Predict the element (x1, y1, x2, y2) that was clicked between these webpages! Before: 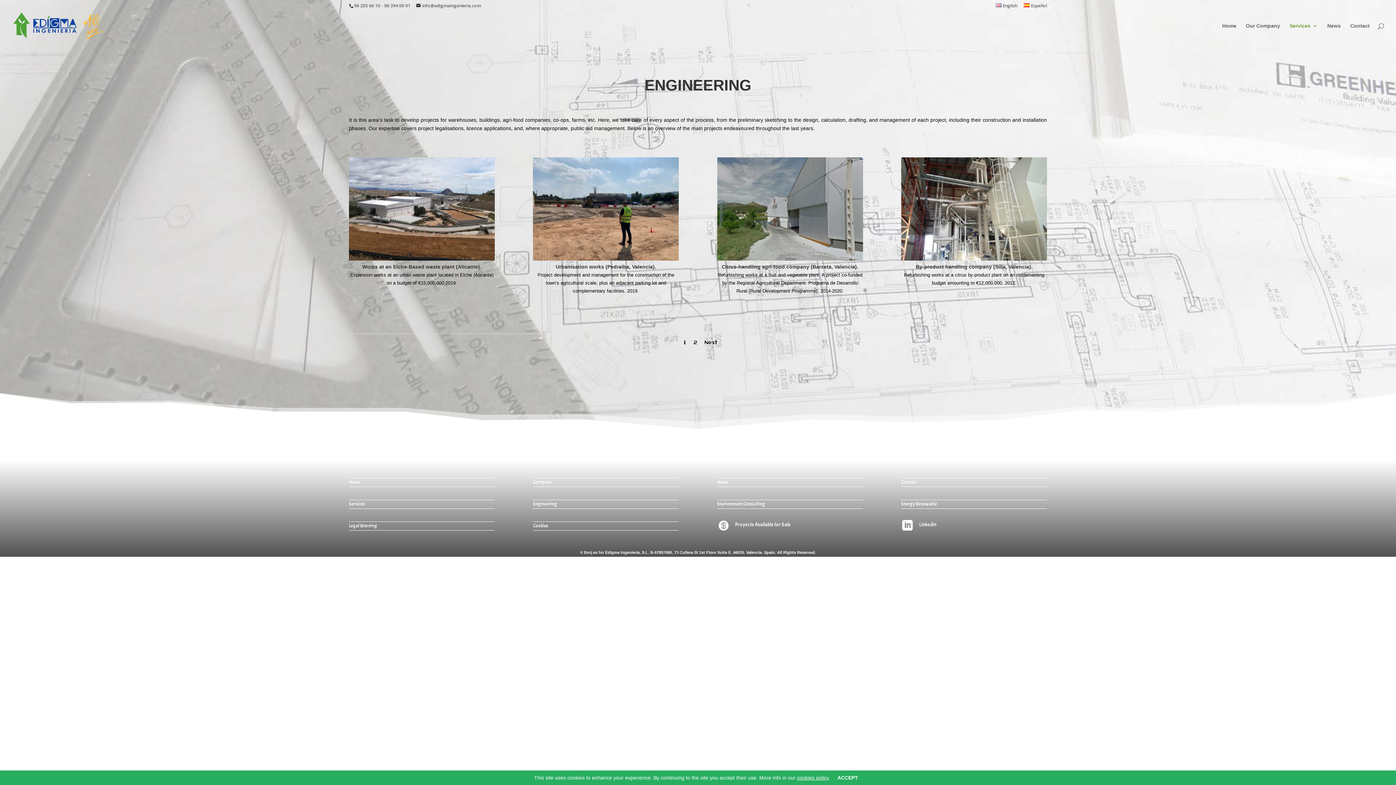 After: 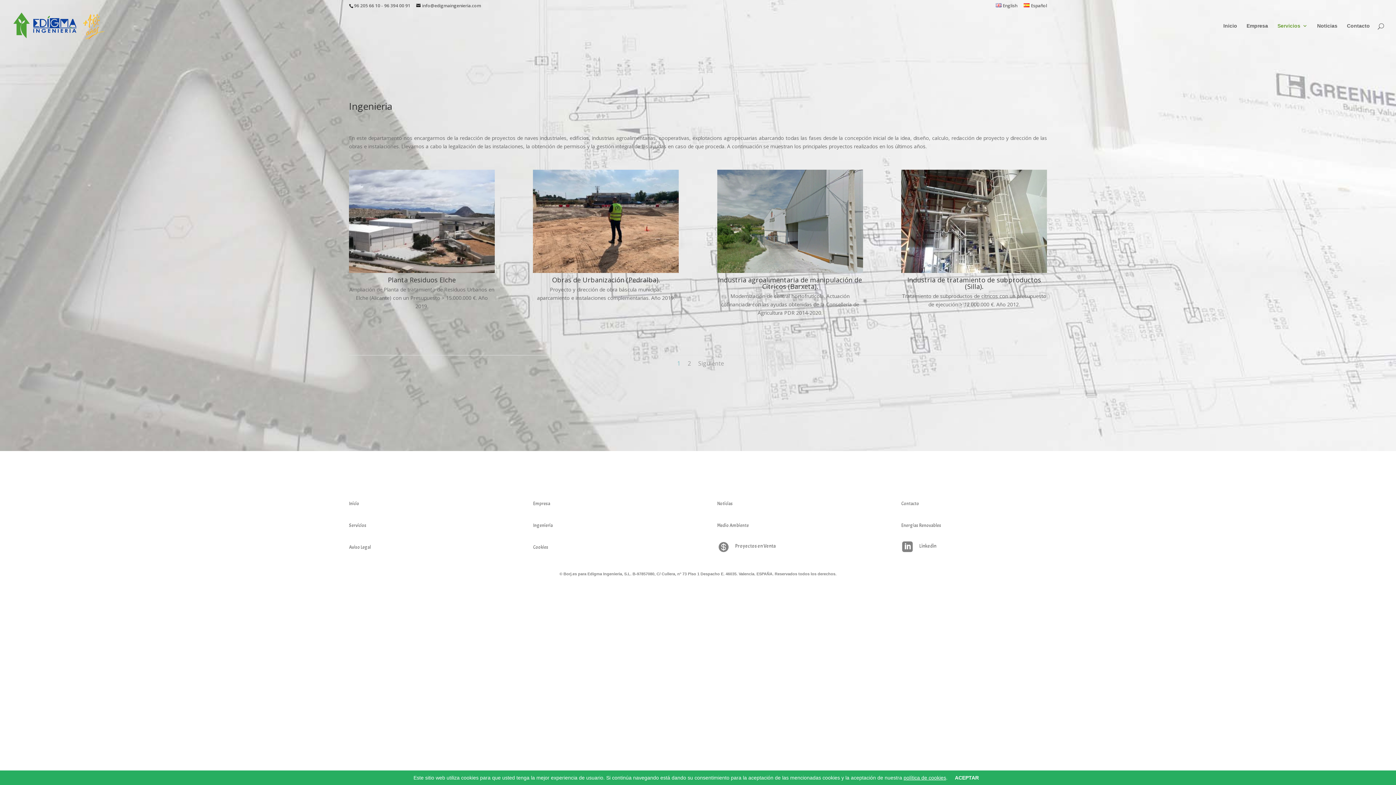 Action: label: Español bbox: (1024, 3, 1047, 11)